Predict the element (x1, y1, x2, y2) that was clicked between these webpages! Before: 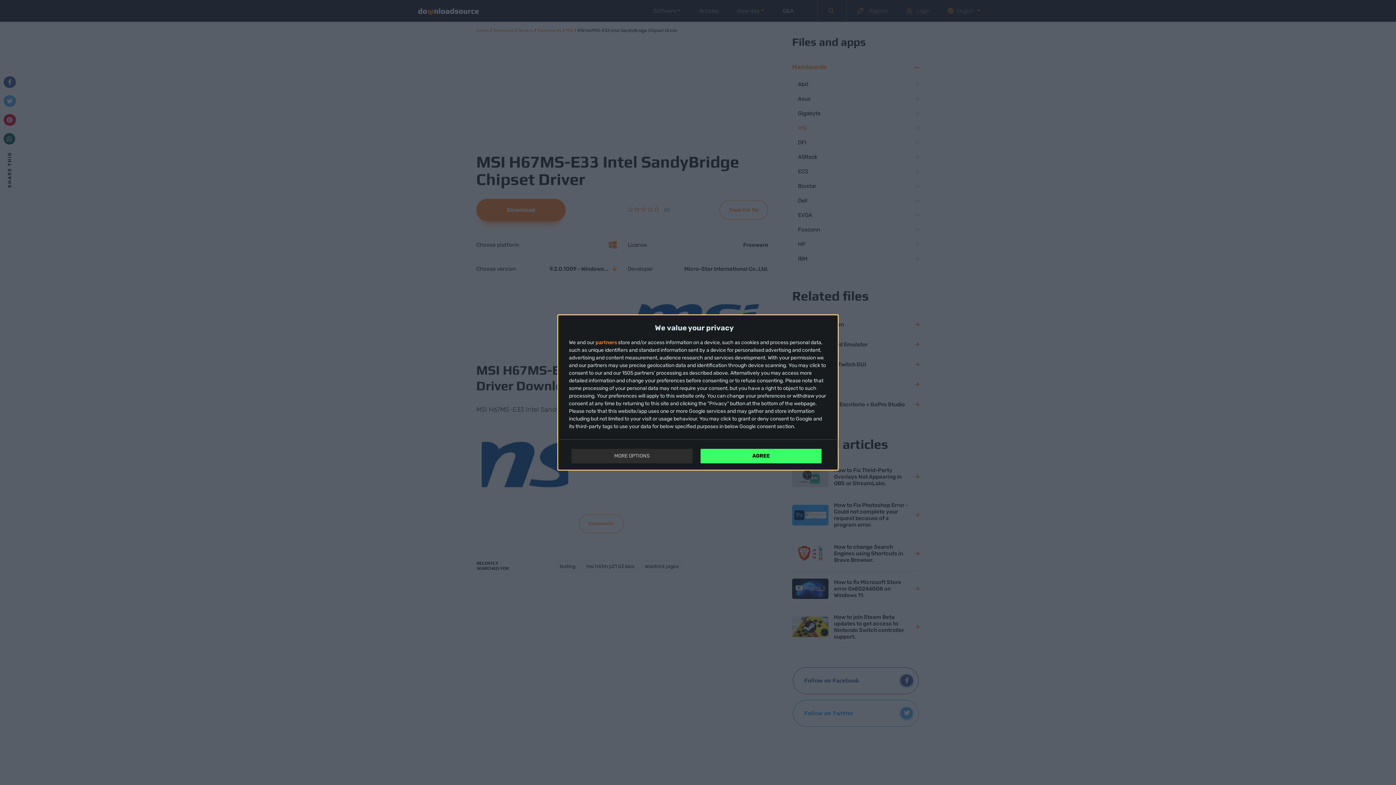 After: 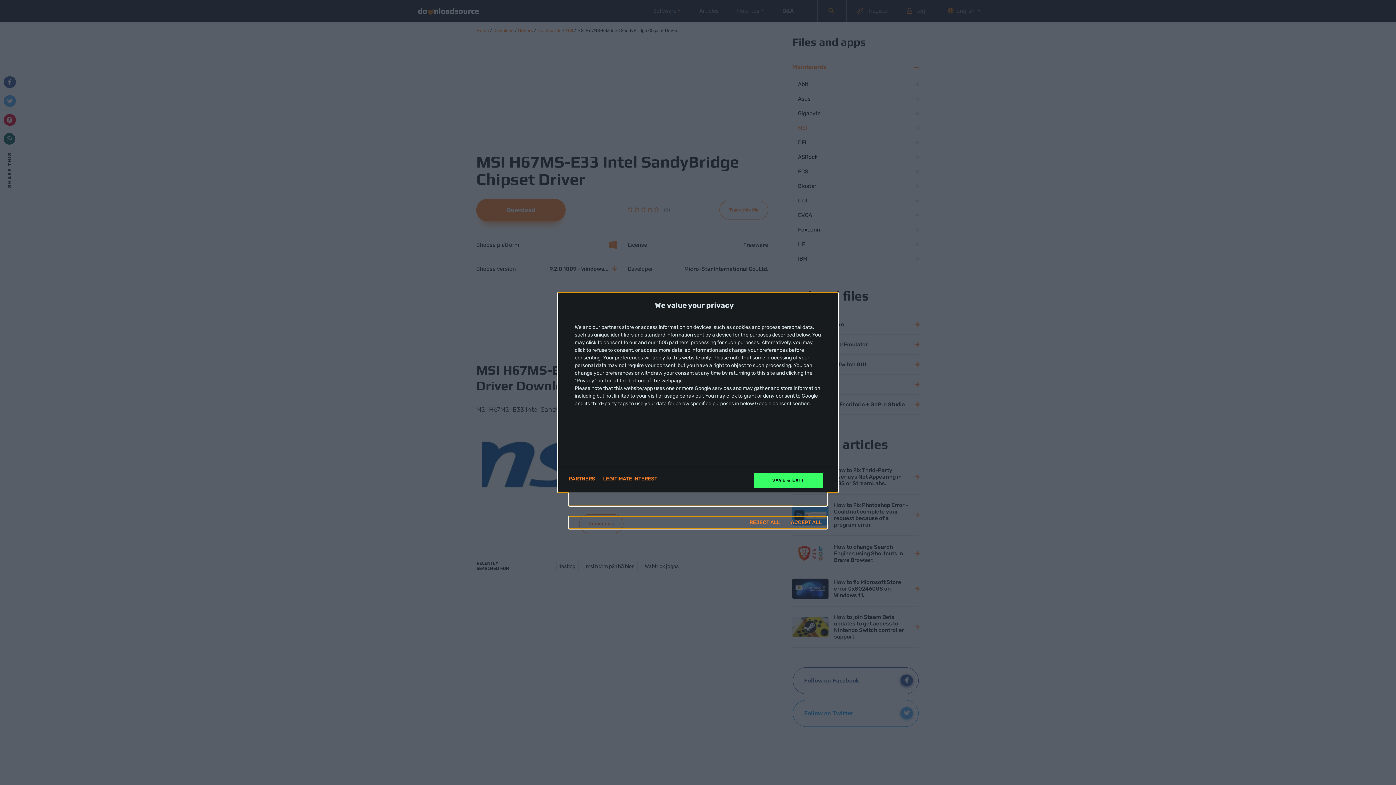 Action: bbox: (571, 449, 692, 463) label: MORE OPTIONS